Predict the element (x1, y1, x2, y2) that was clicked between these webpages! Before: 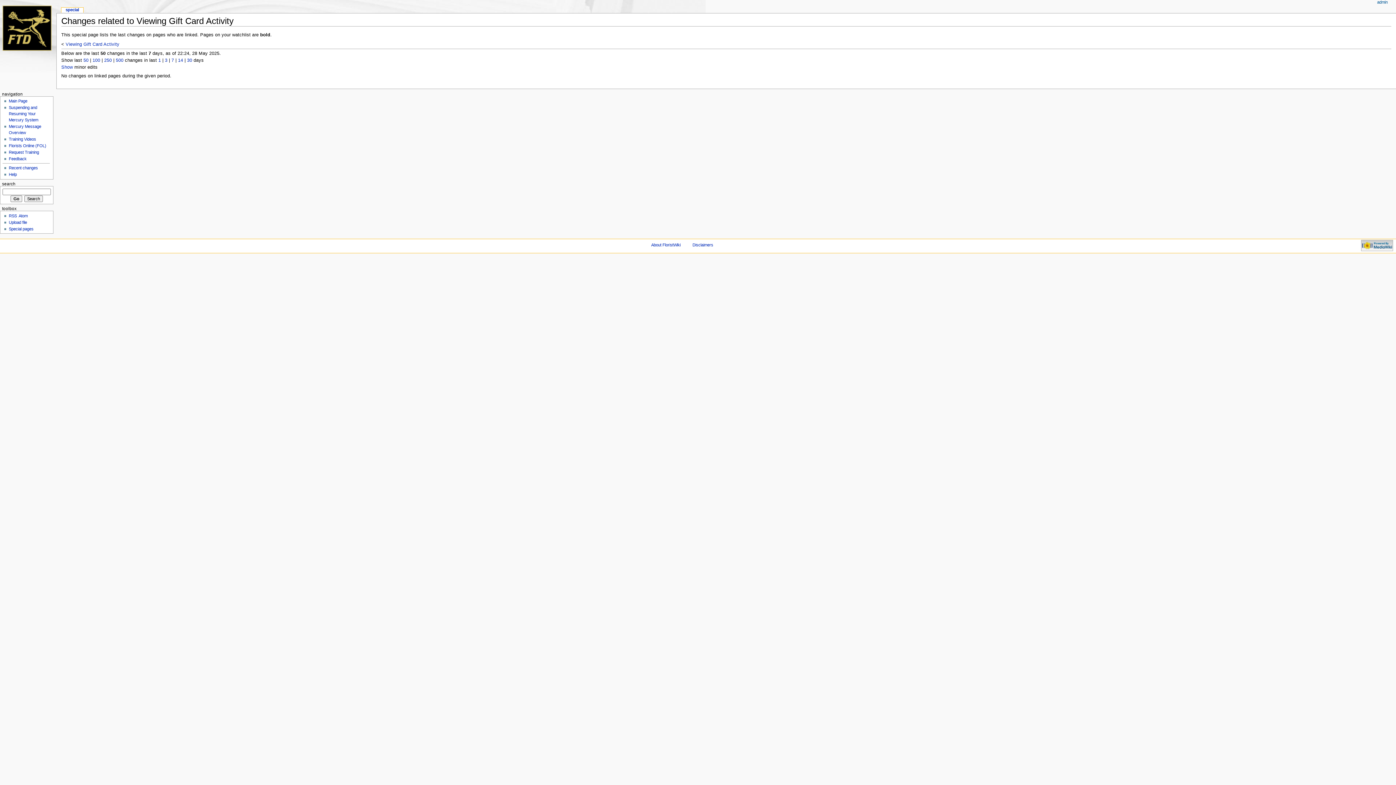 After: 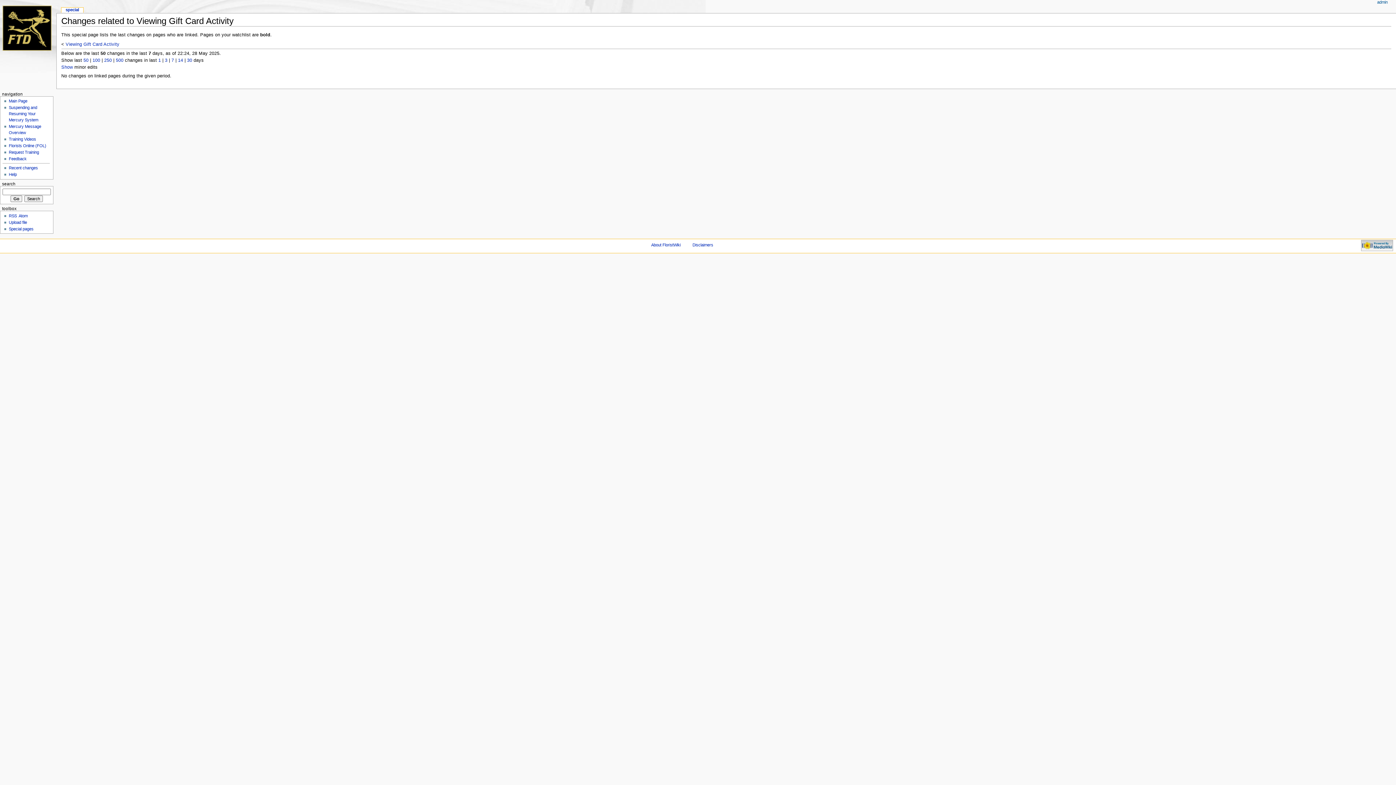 Action: label: 7 bbox: (171, 57, 174, 62)